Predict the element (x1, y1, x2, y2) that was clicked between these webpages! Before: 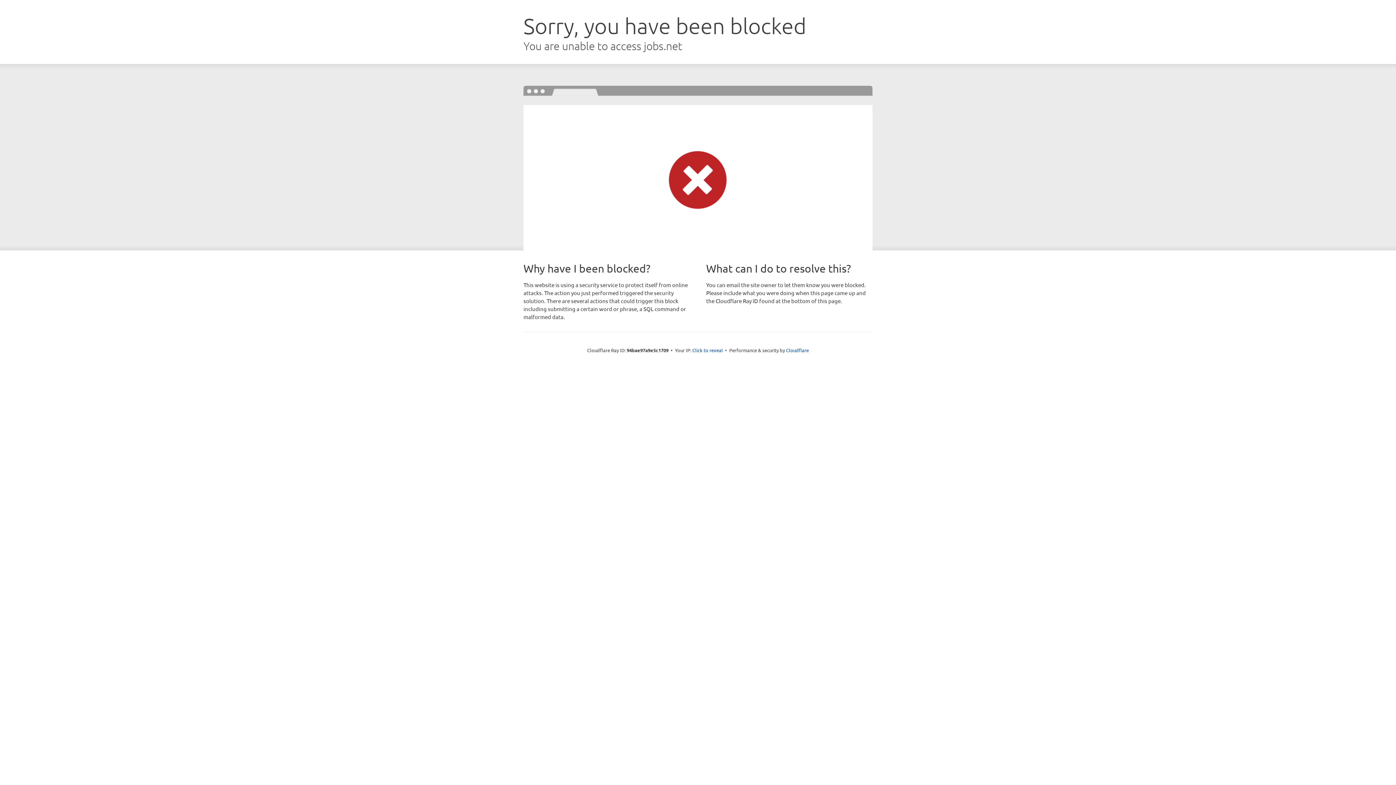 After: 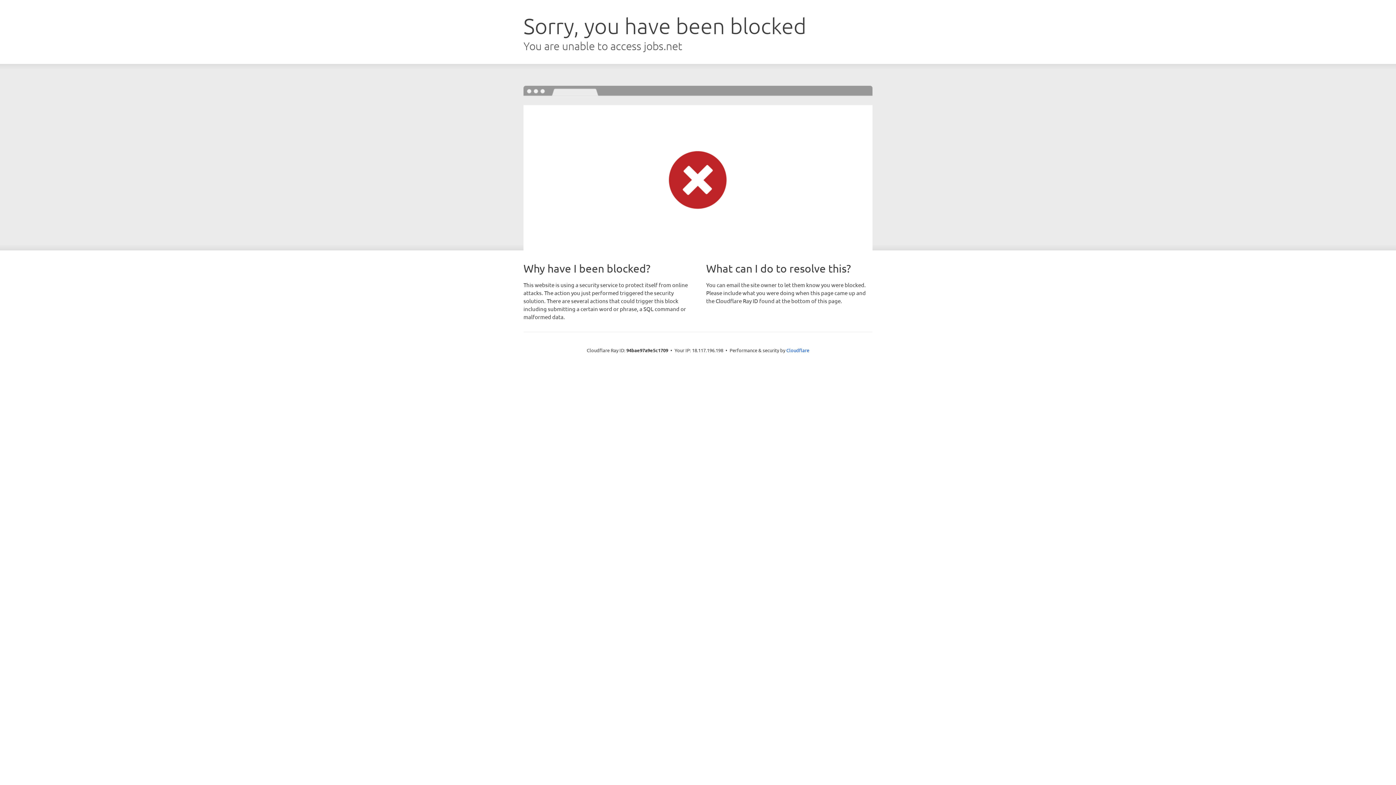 Action: bbox: (692, 346, 723, 353) label: Click to reveal